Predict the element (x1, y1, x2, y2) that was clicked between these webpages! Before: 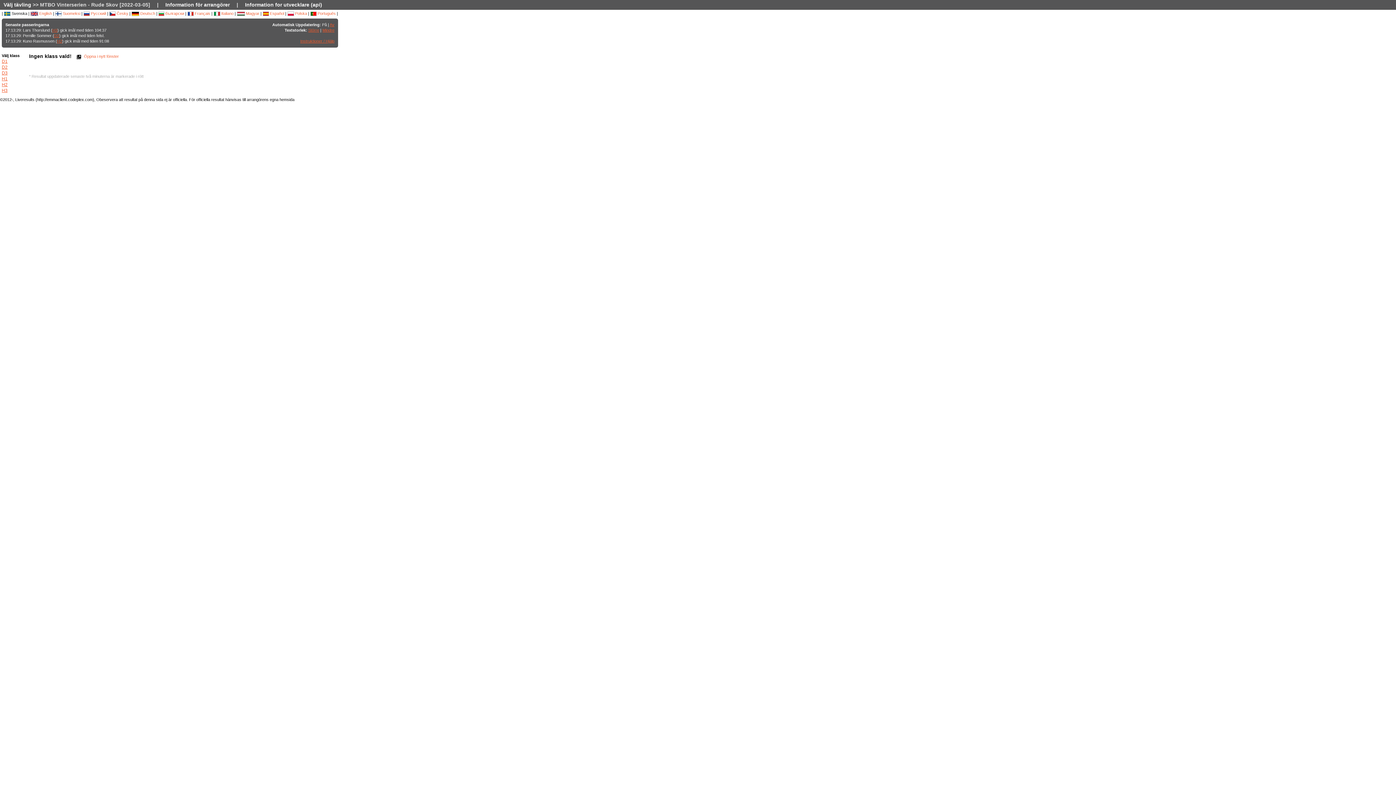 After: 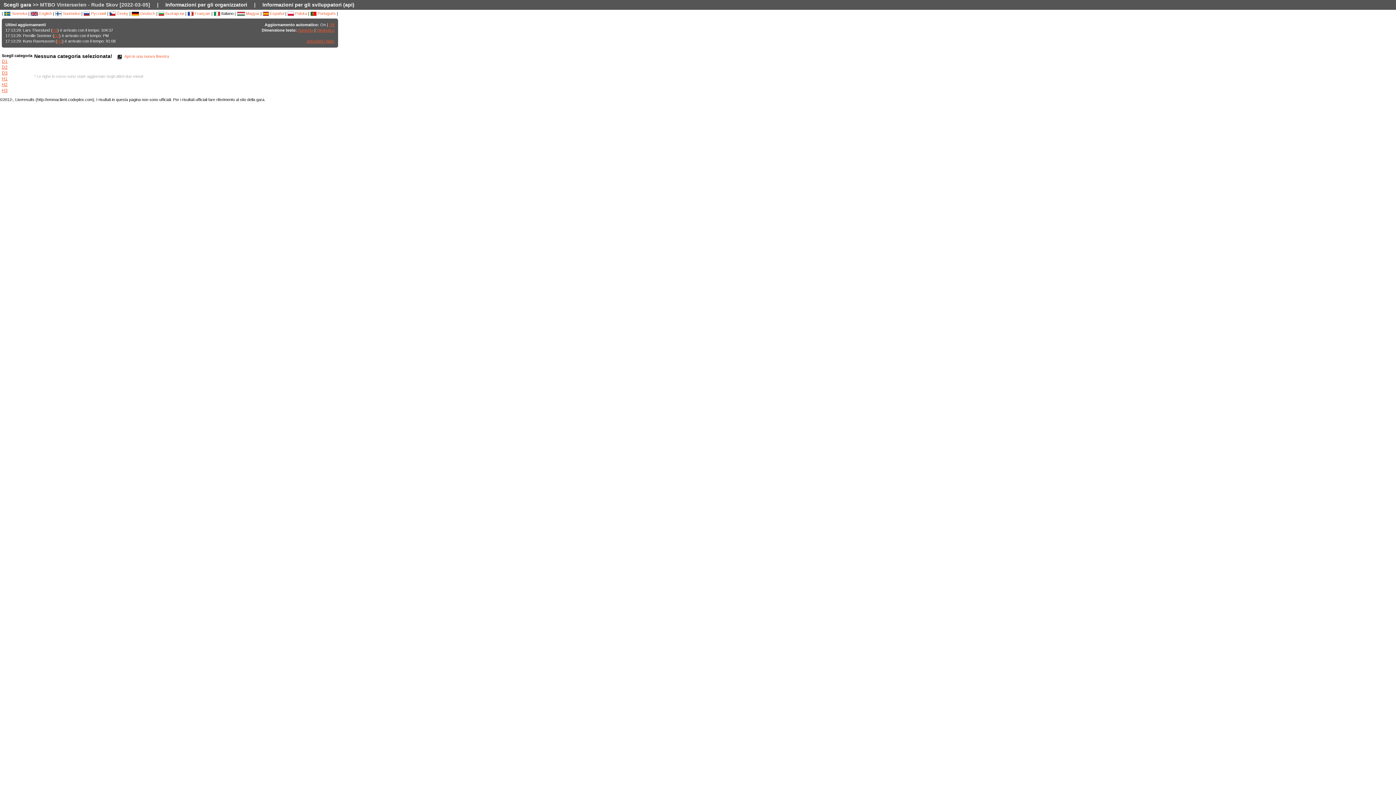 Action: bbox: (213, 11, 233, 15) label:  Italiano